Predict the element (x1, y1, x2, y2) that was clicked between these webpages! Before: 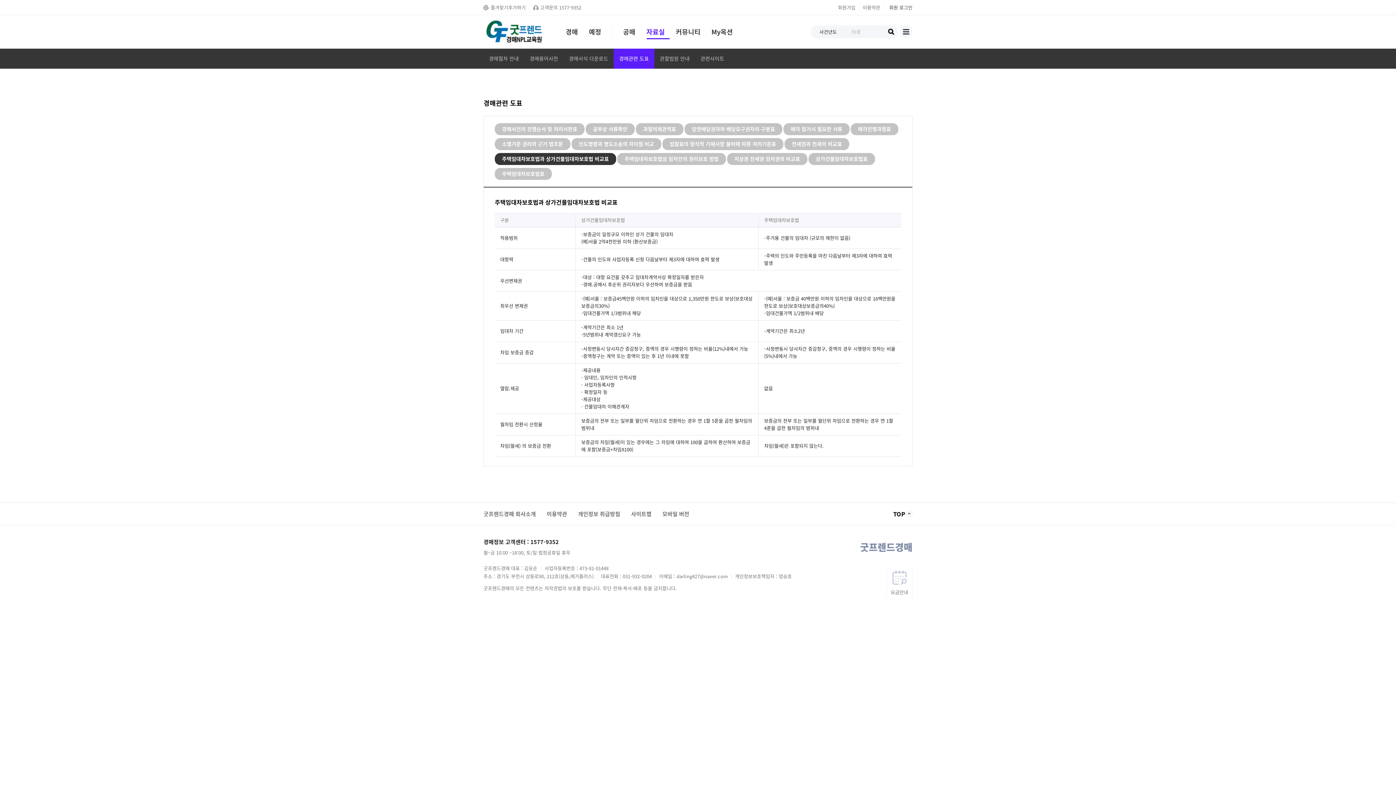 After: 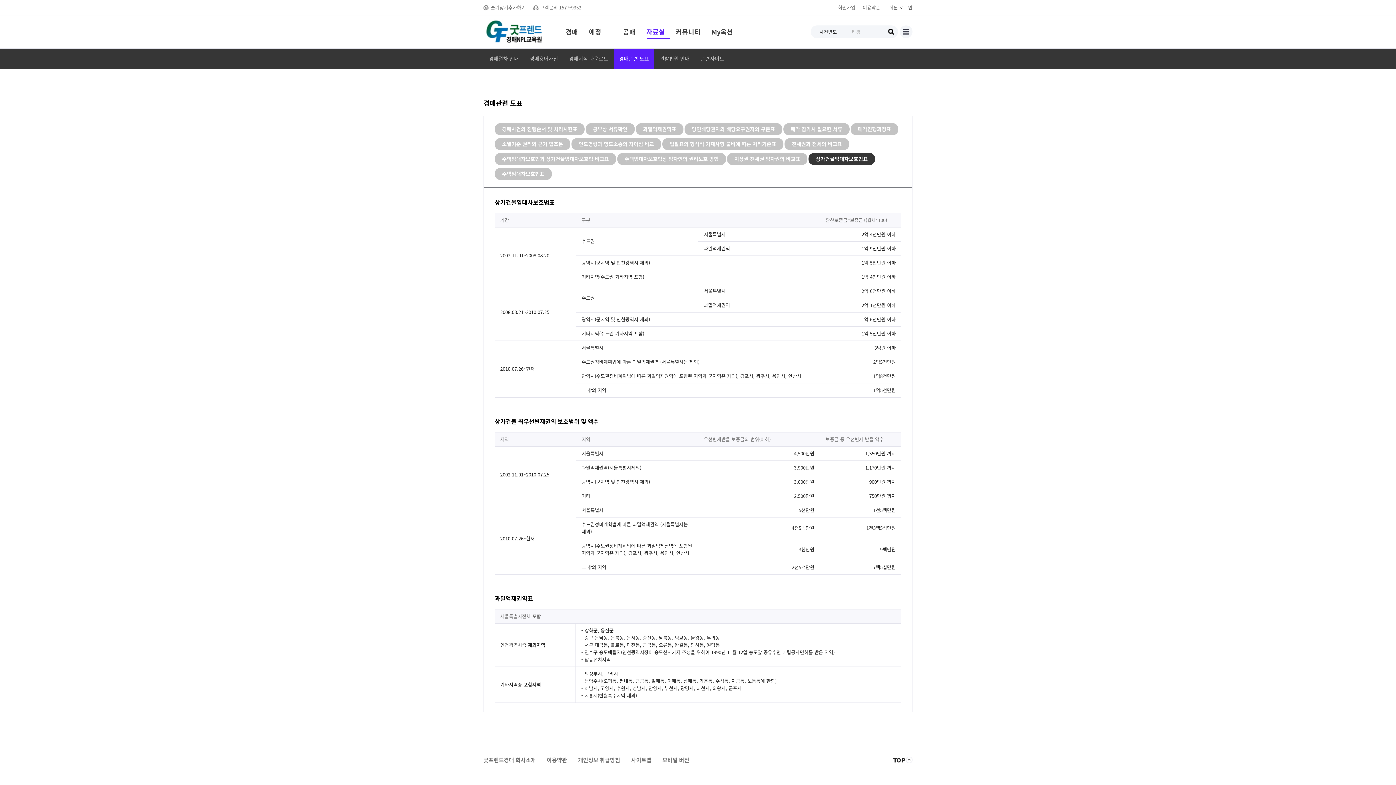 Action: label: 상가건물임대차보호법표 bbox: (808, 153, 875, 165)